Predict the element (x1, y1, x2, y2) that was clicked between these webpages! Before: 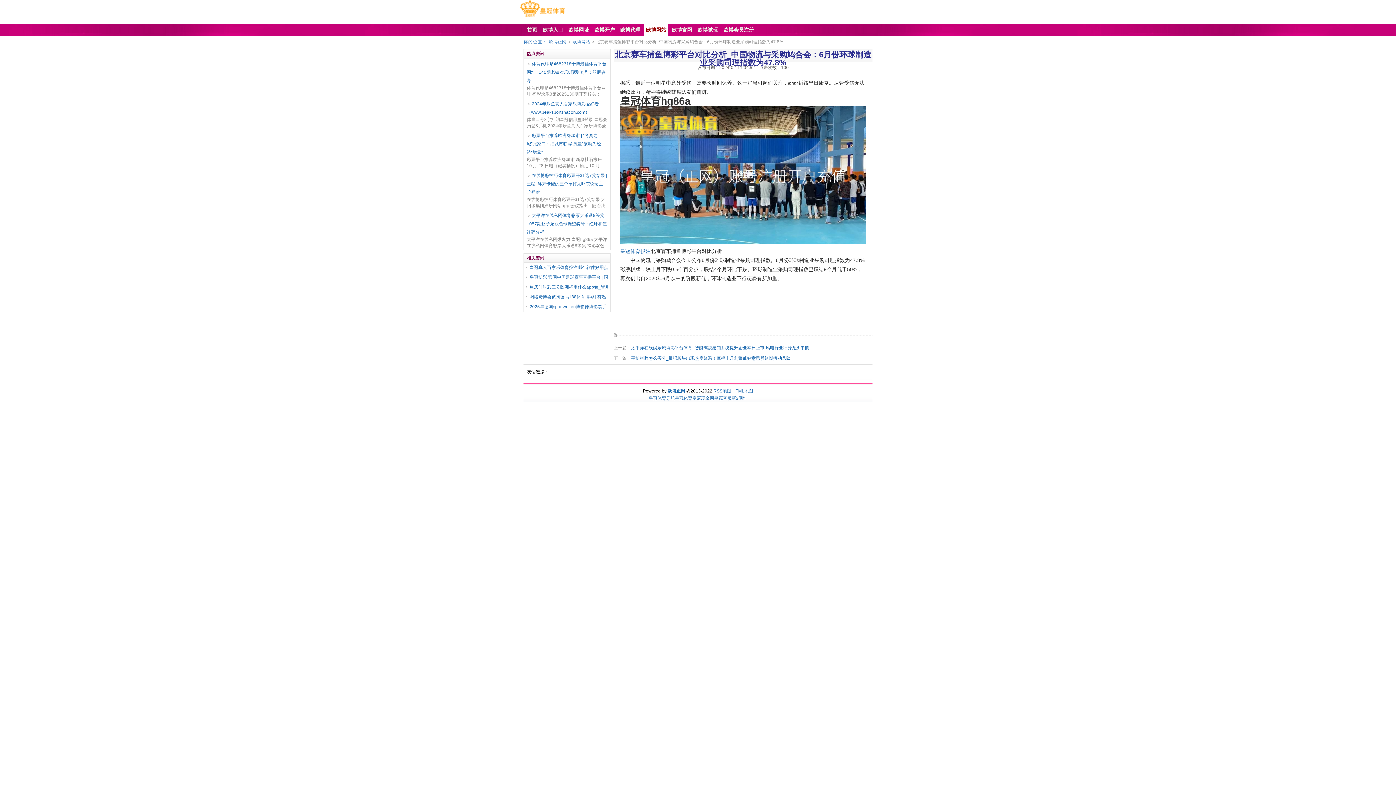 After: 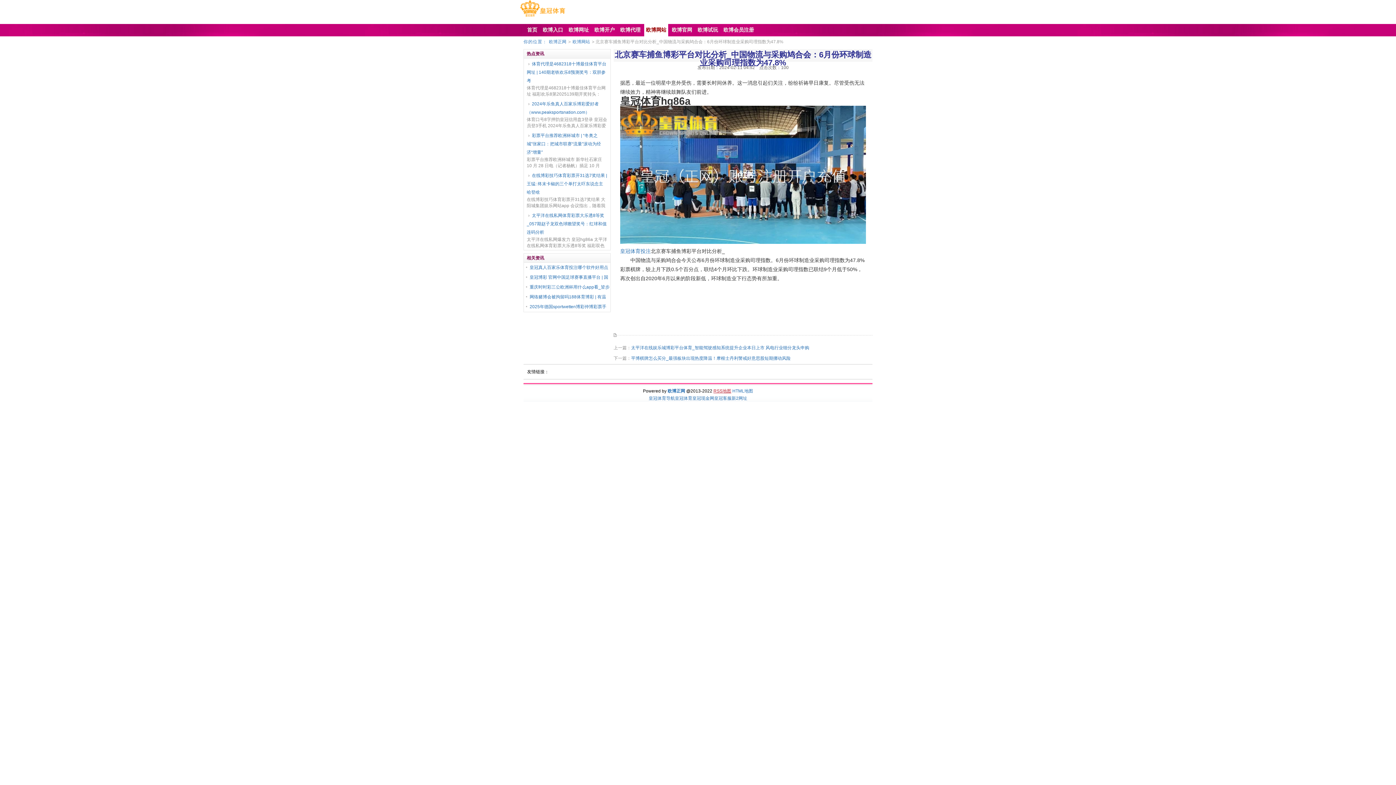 Action: label: RSS地图 bbox: (713, 388, 731, 393)